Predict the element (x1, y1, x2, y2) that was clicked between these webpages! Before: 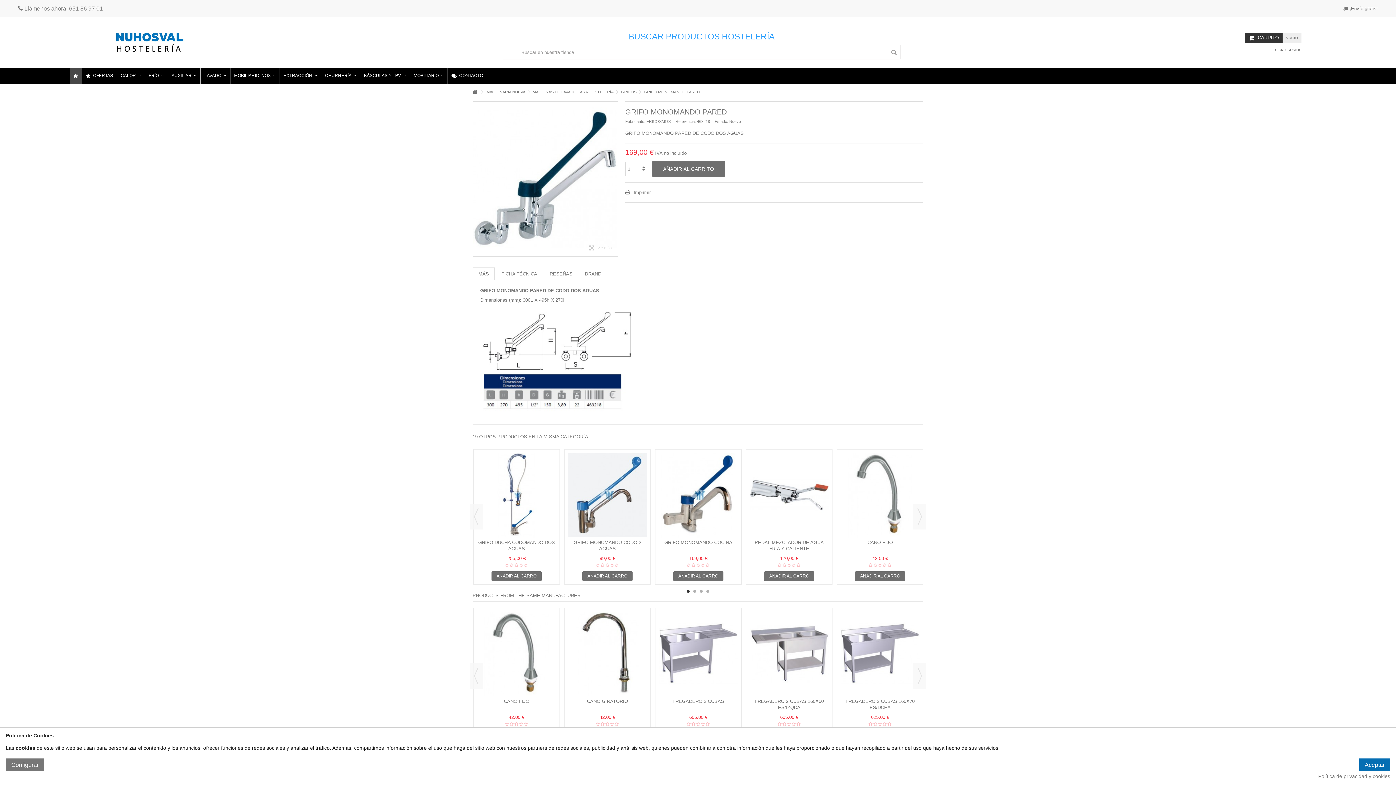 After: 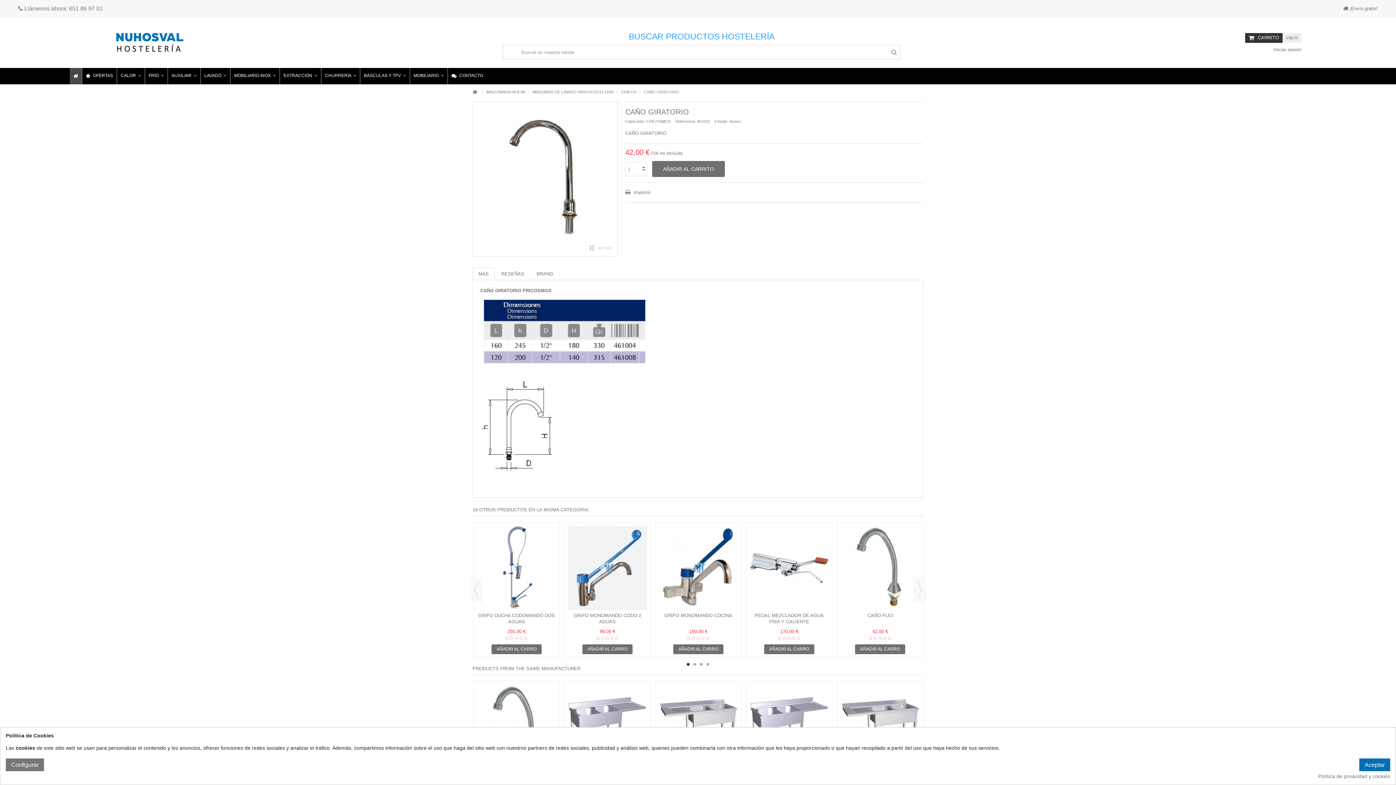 Action: label: CAÑO GIRATORIO bbox: (587, 698, 628, 704)